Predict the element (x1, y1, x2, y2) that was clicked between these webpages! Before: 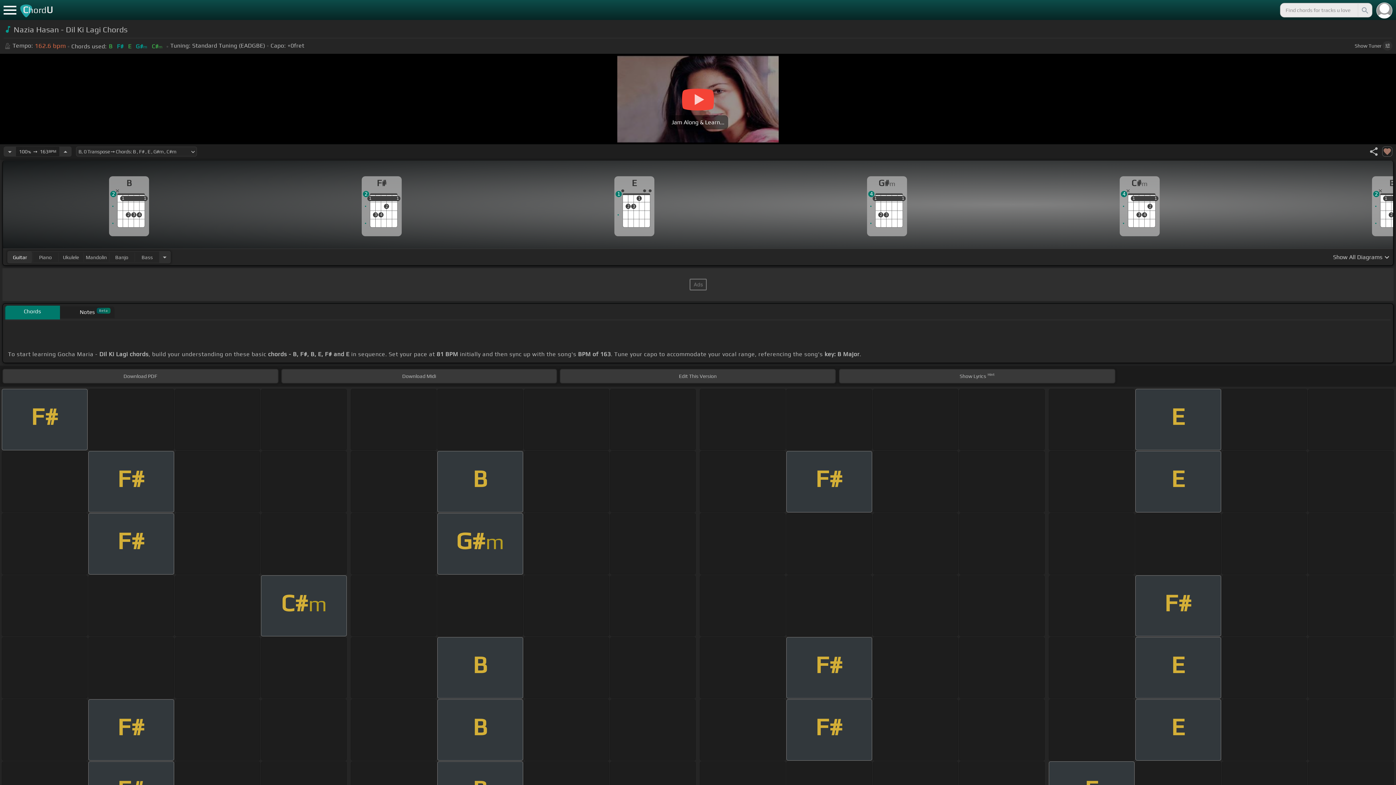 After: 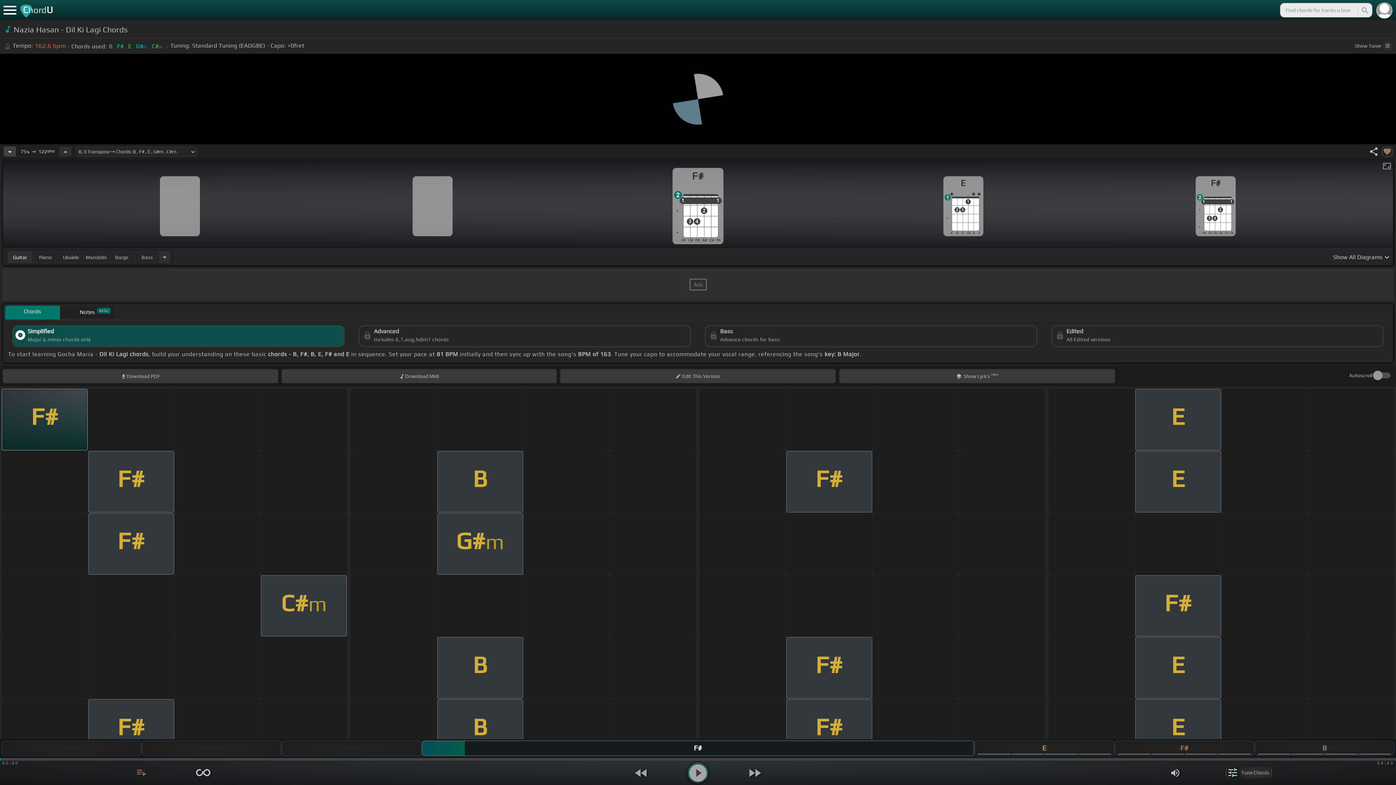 Action: bbox: (3, 146, 16, 156) label: Decrease Tempo